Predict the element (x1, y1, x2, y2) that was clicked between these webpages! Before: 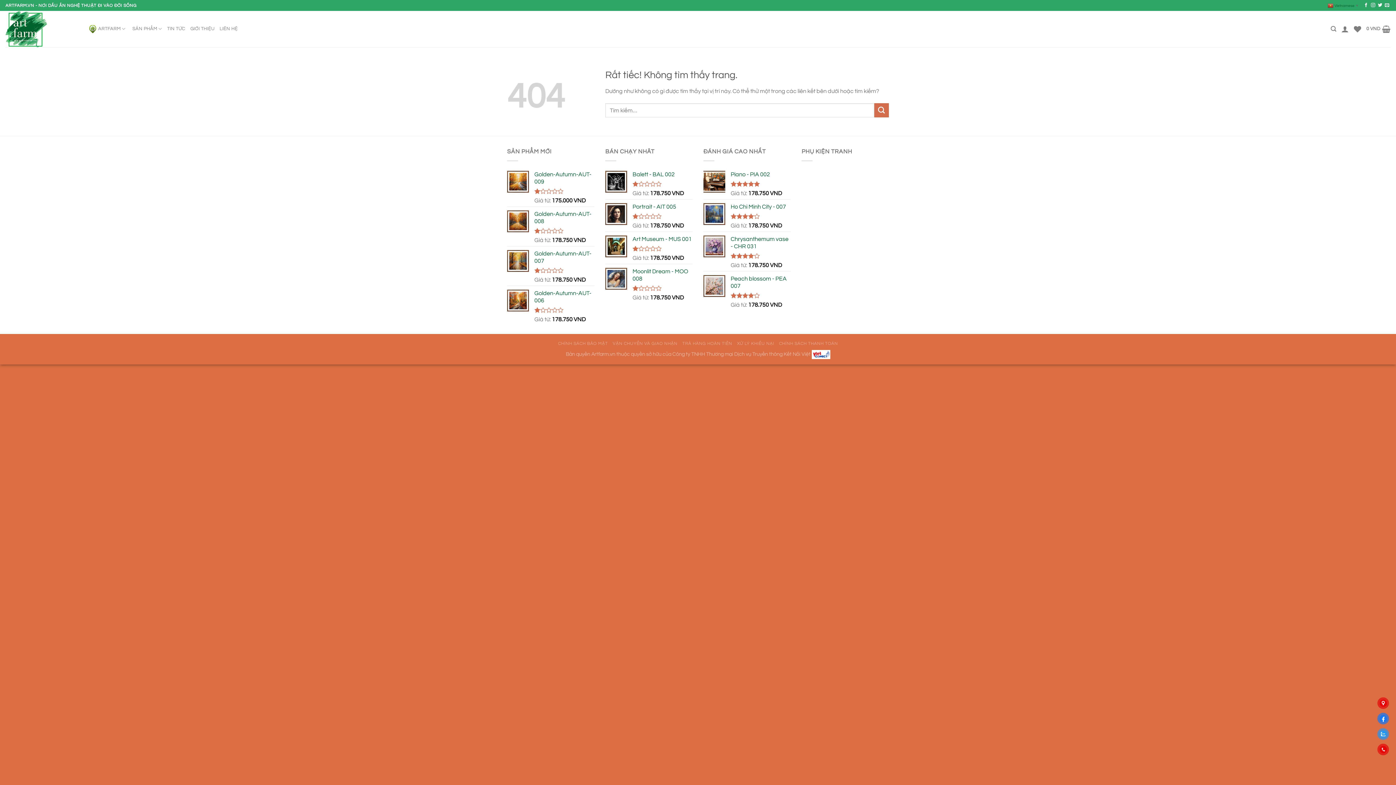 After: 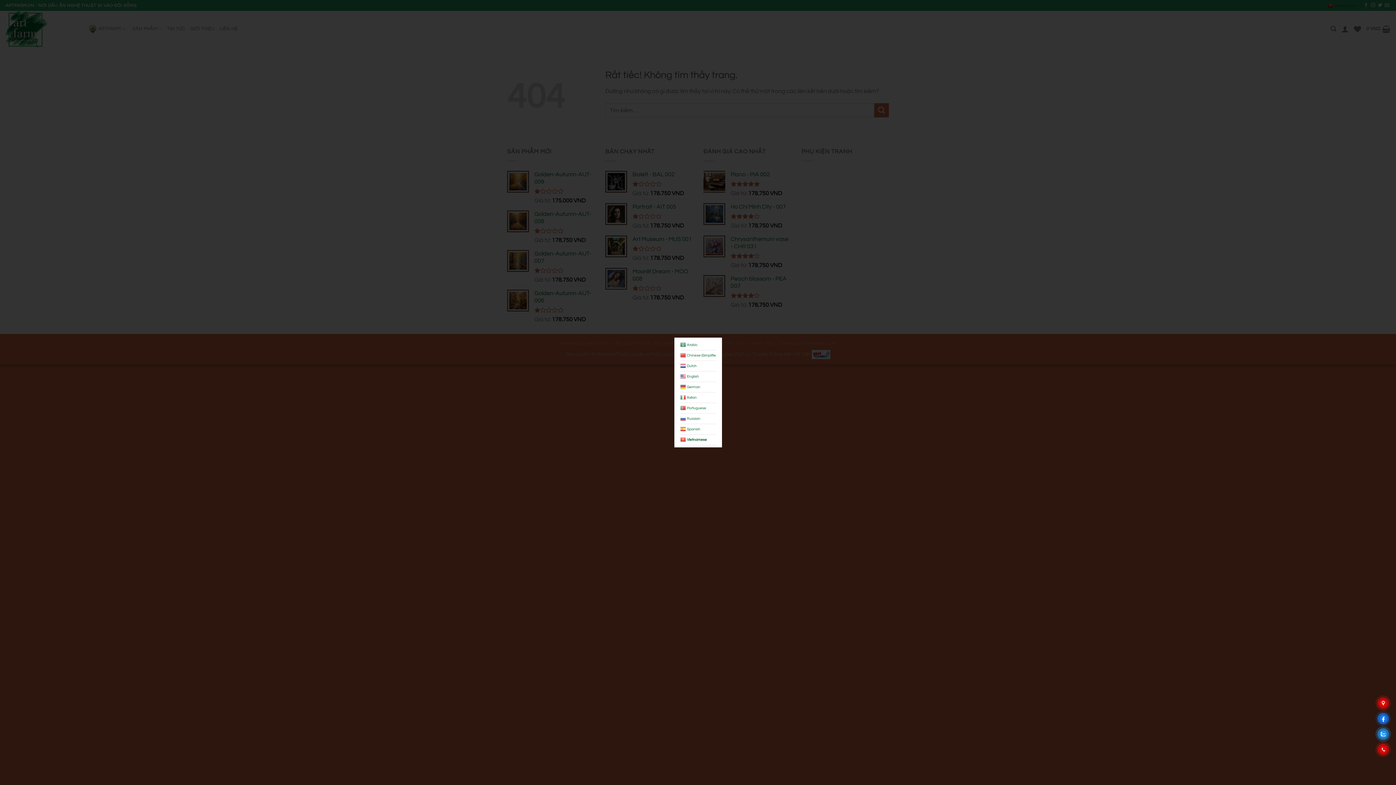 Action: bbox: (1327, 3, 1359, 7) label:  Vietnamese▼